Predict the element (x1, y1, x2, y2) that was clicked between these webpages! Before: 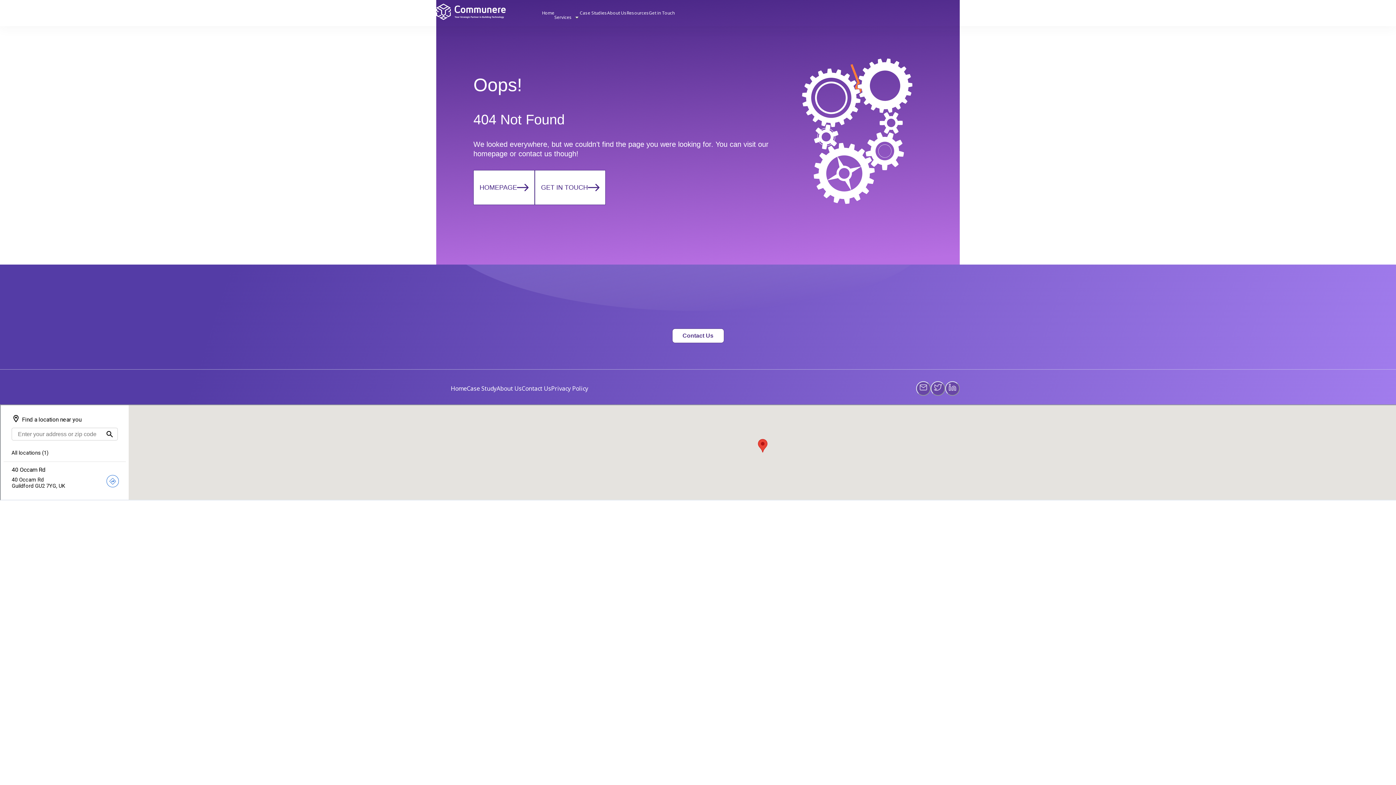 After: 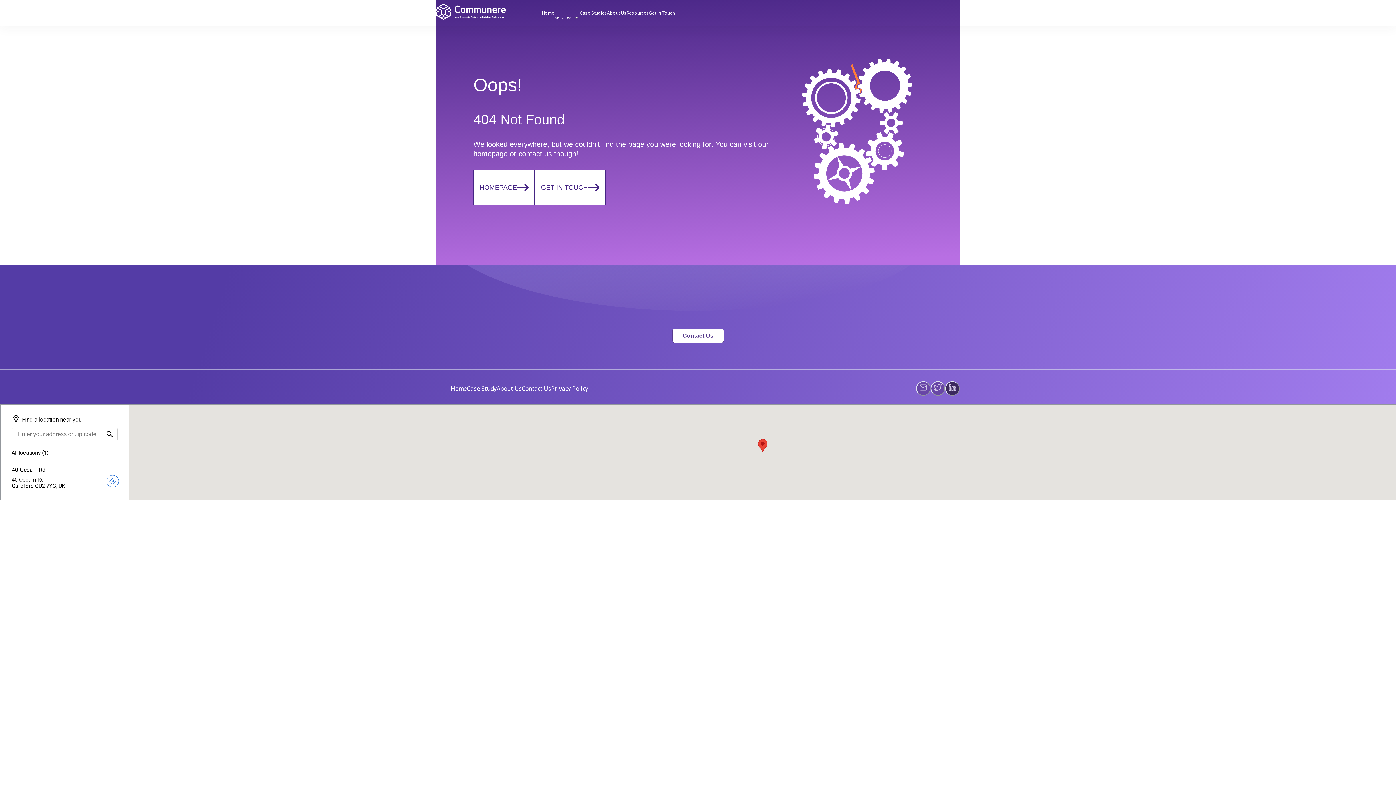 Action: bbox: (945, 381, 960, 395) label: linkedin